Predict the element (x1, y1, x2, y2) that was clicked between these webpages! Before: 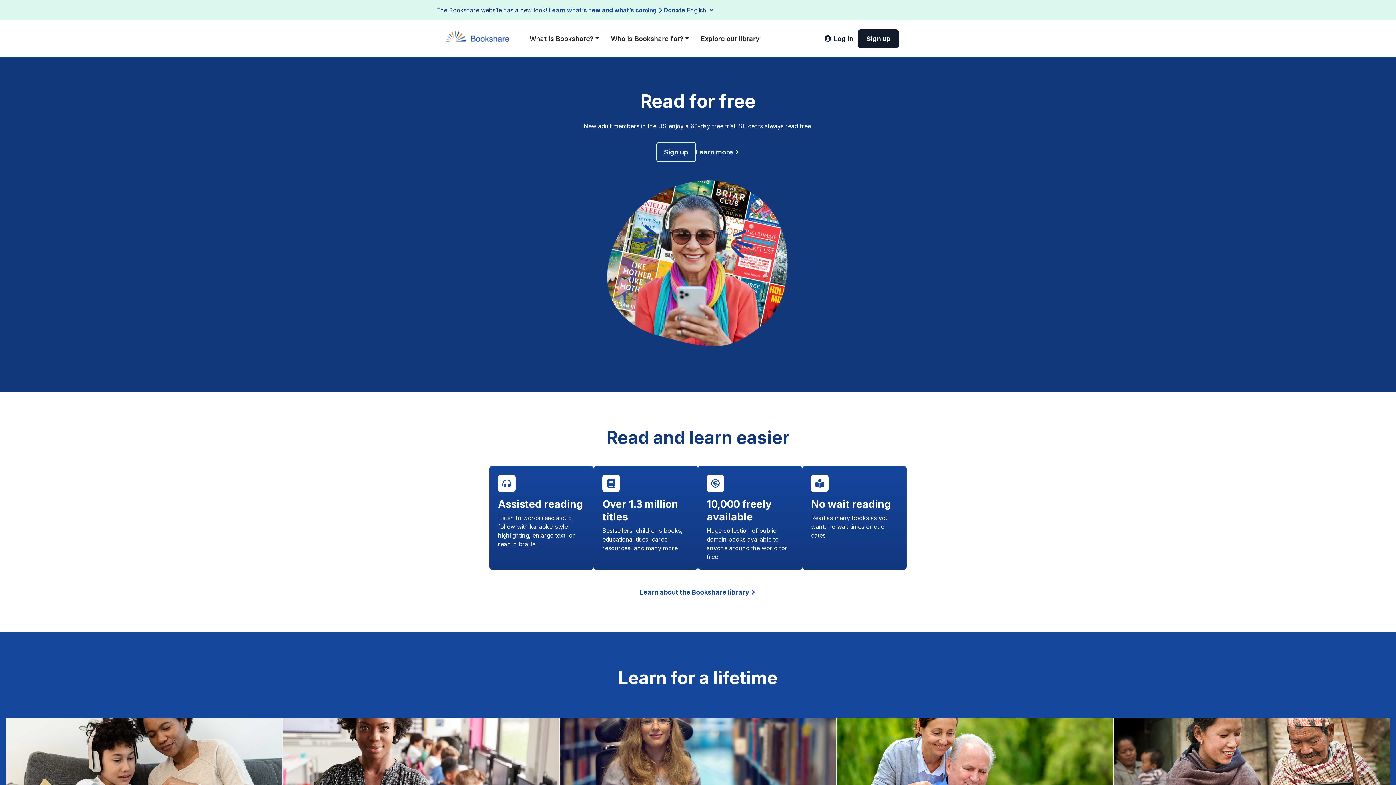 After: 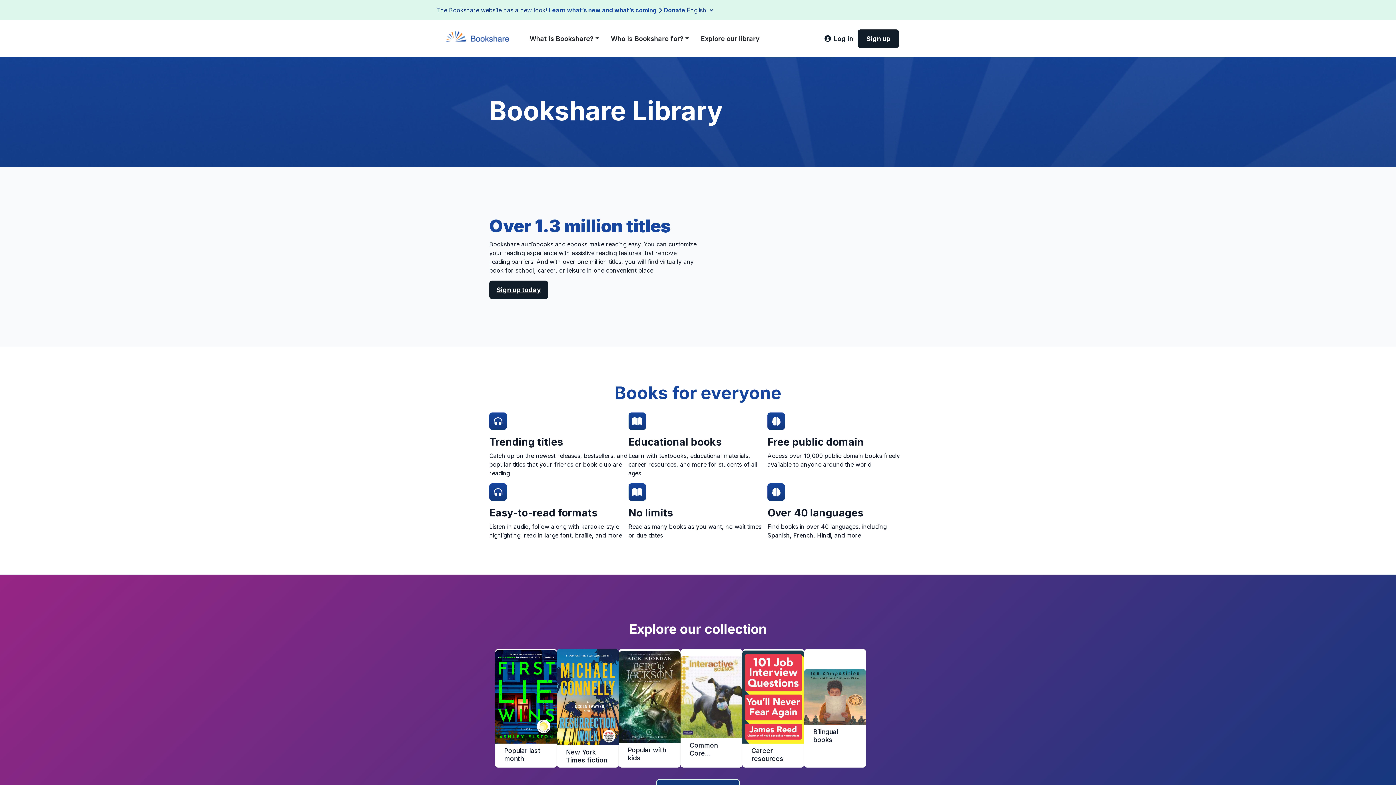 Action: label: Learn about the Bookshare library bbox: (640, 587, 756, 597)